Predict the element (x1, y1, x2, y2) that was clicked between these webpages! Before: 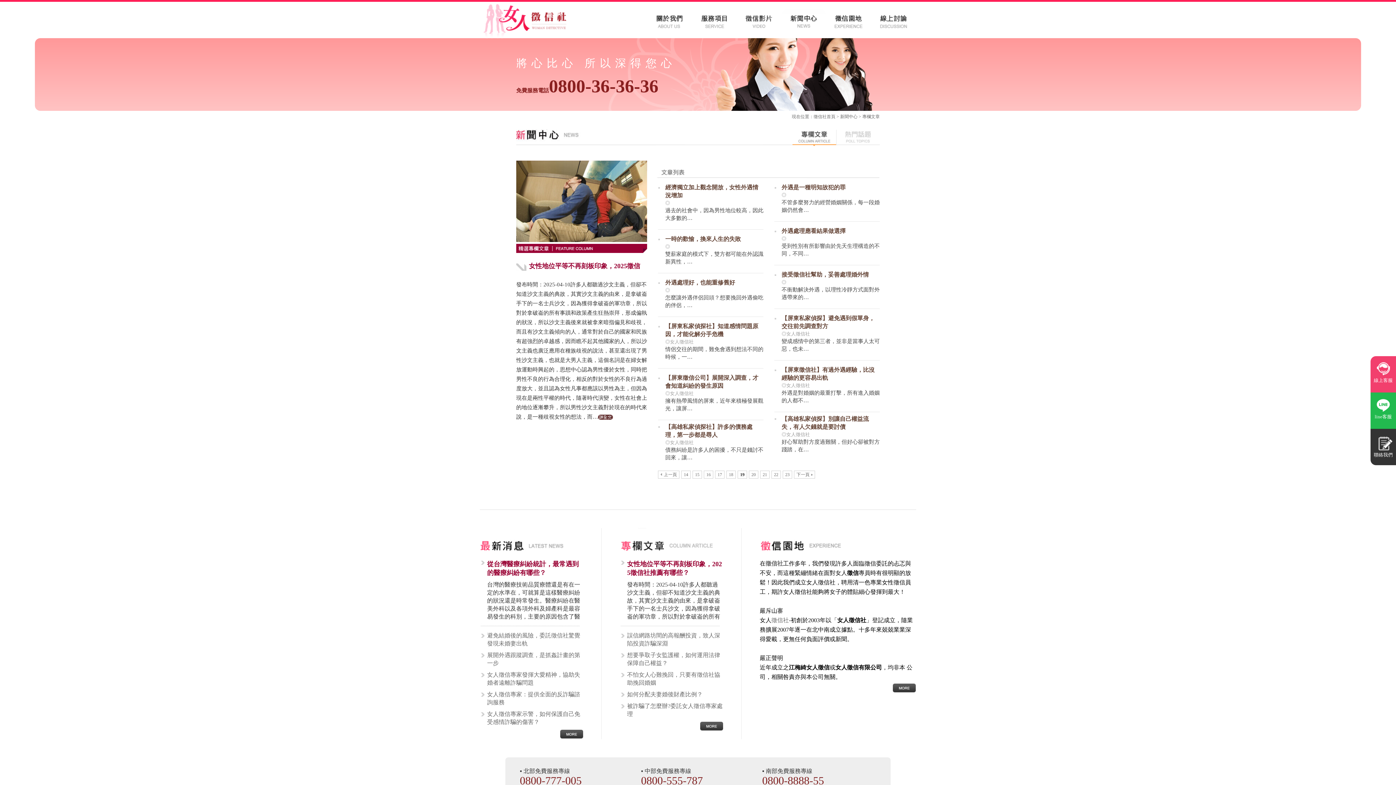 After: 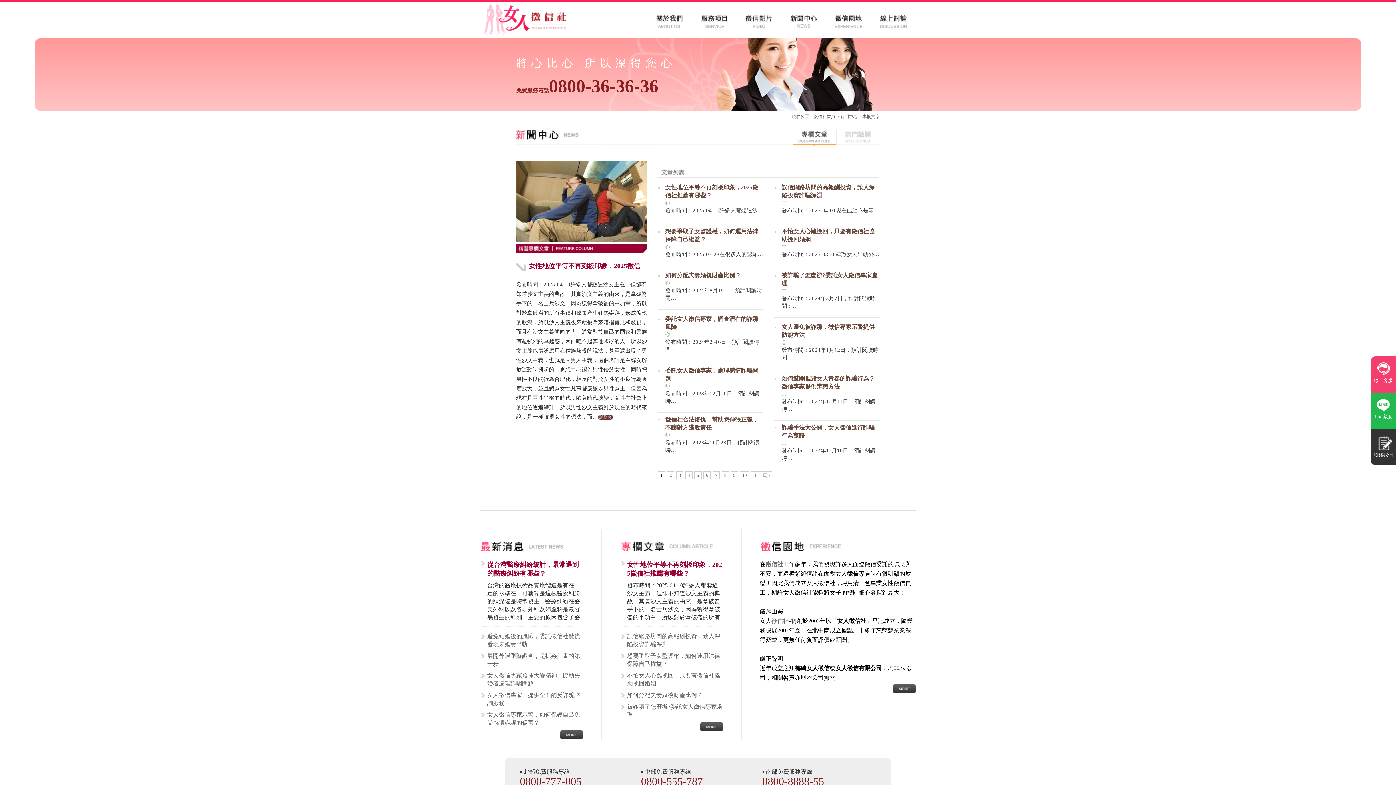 Action: label: 專欄文章 bbox: (862, 114, 880, 119)